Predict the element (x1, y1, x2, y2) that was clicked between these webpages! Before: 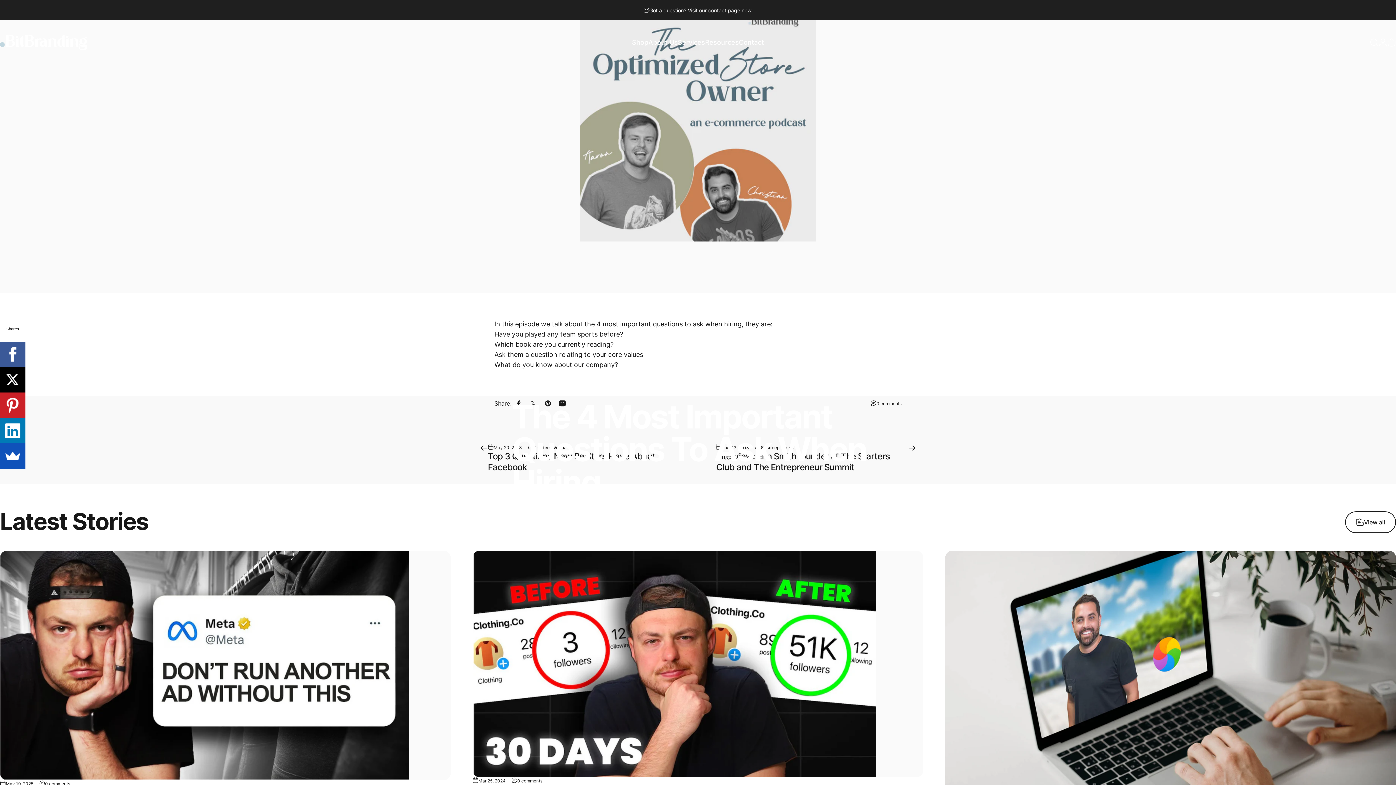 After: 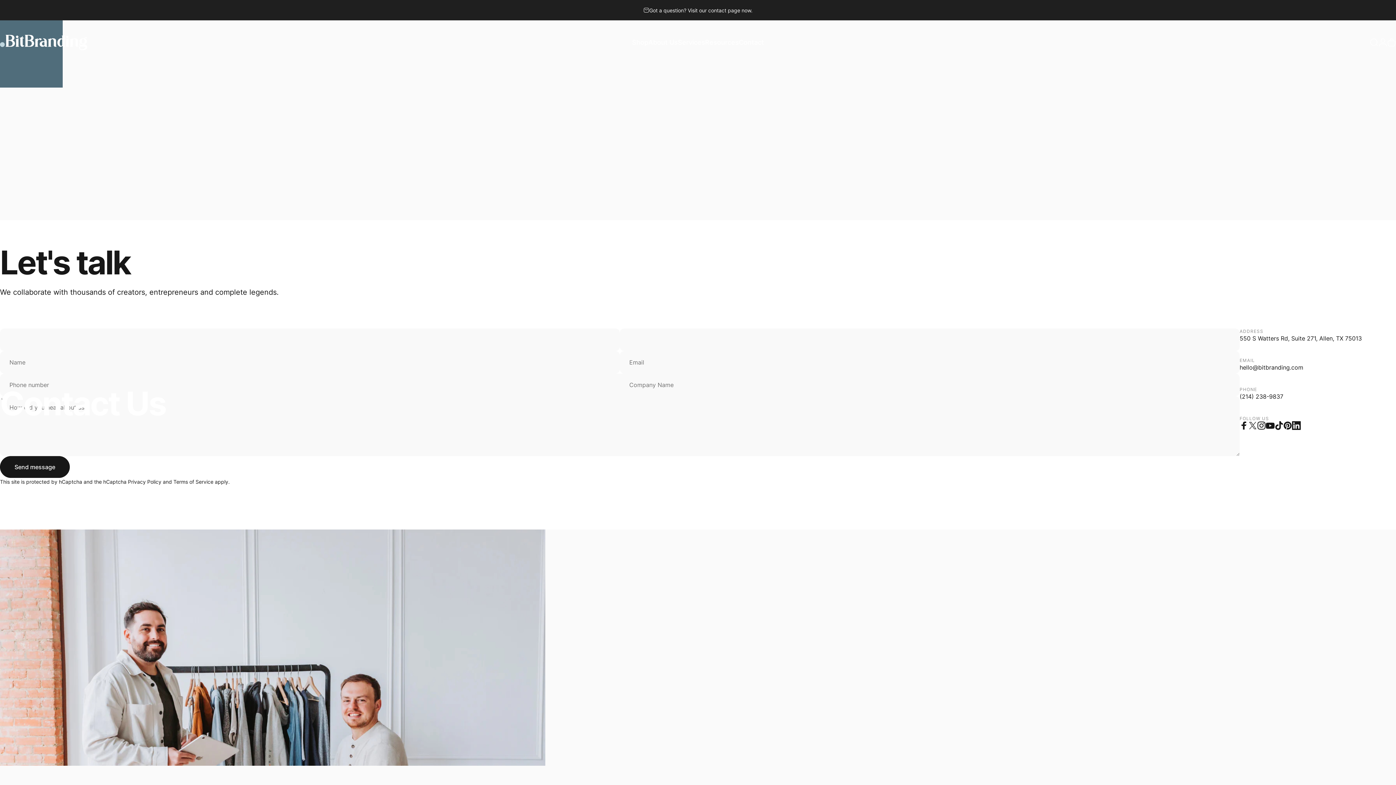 Action: label: Got a question? Visit our contact page now. bbox: (643, 0, 752, 20)